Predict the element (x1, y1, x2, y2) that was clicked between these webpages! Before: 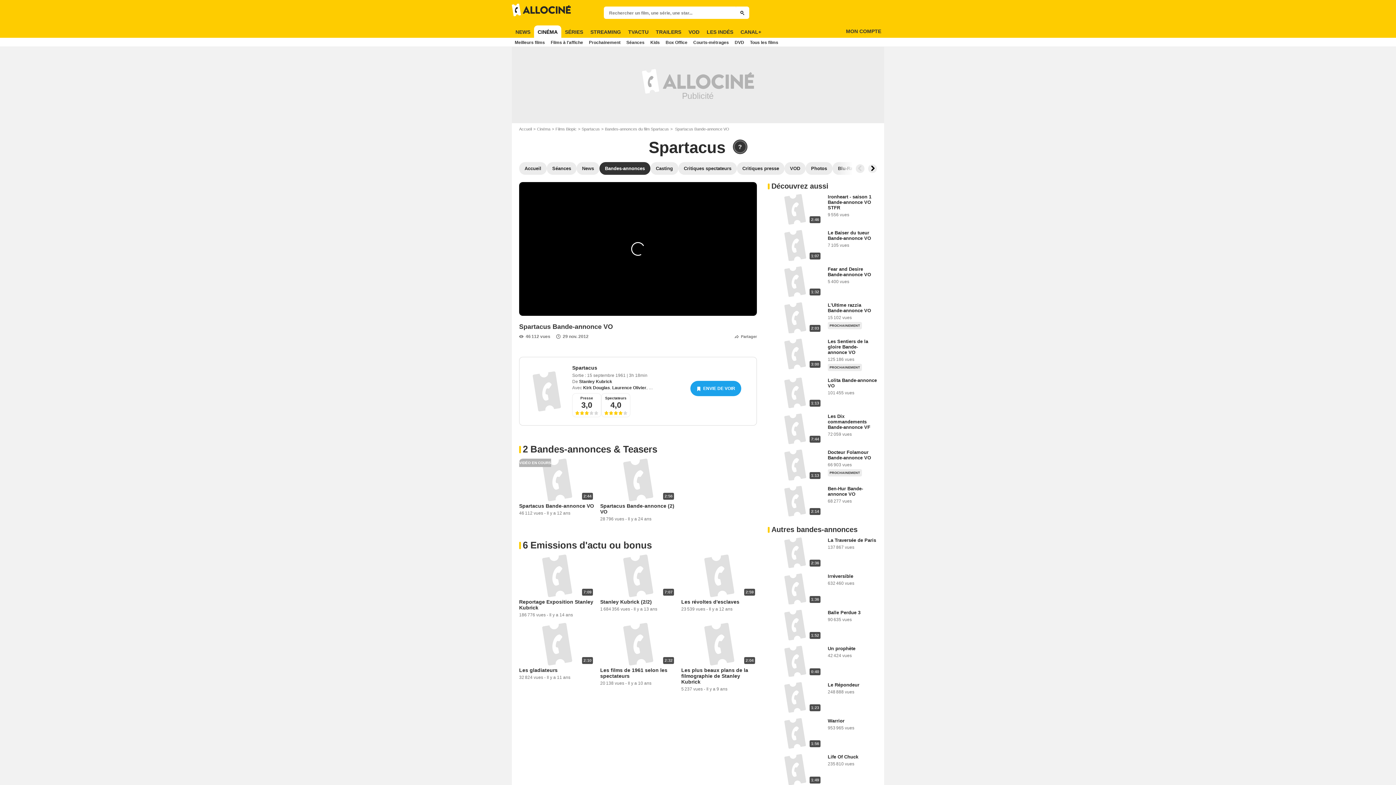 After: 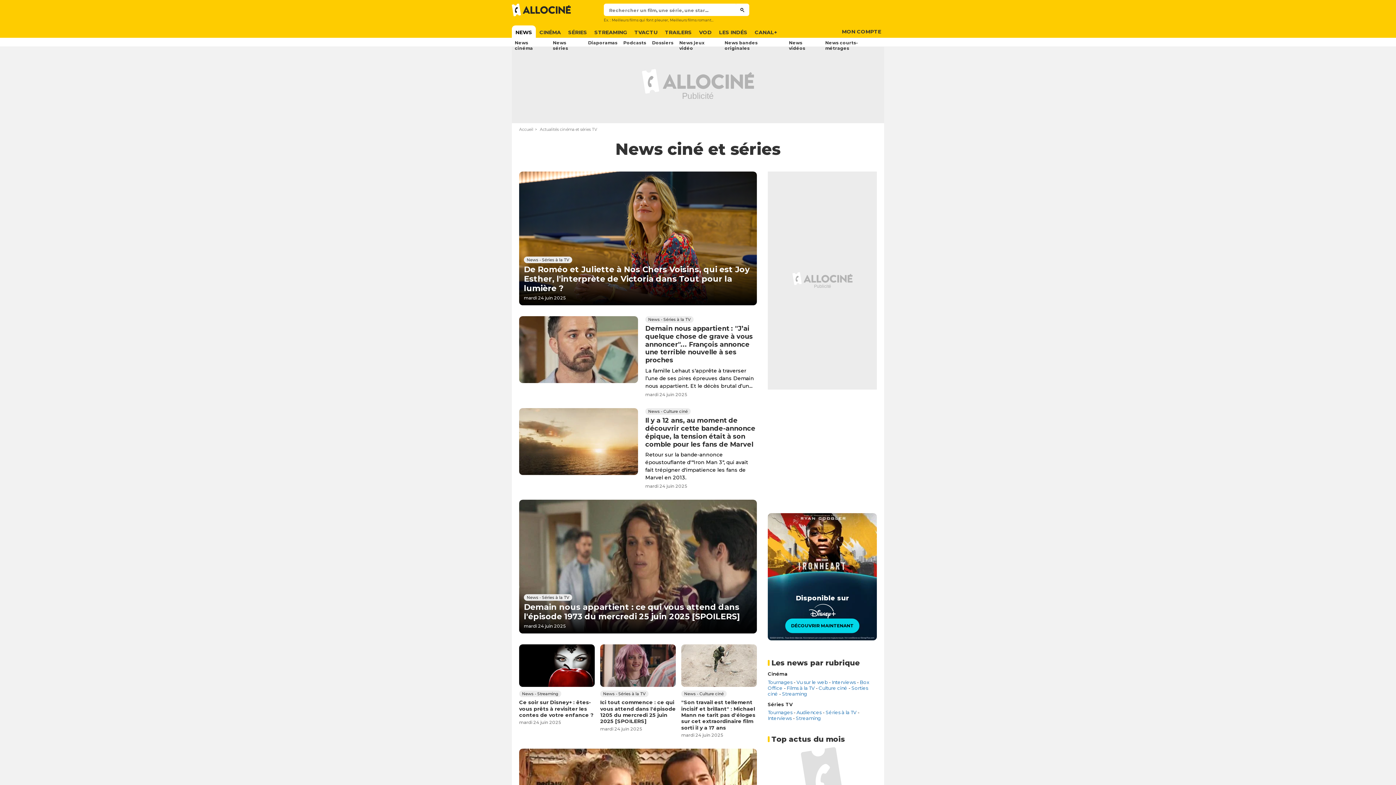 Action: label: NEWS bbox: (512, 25, 534, 38)